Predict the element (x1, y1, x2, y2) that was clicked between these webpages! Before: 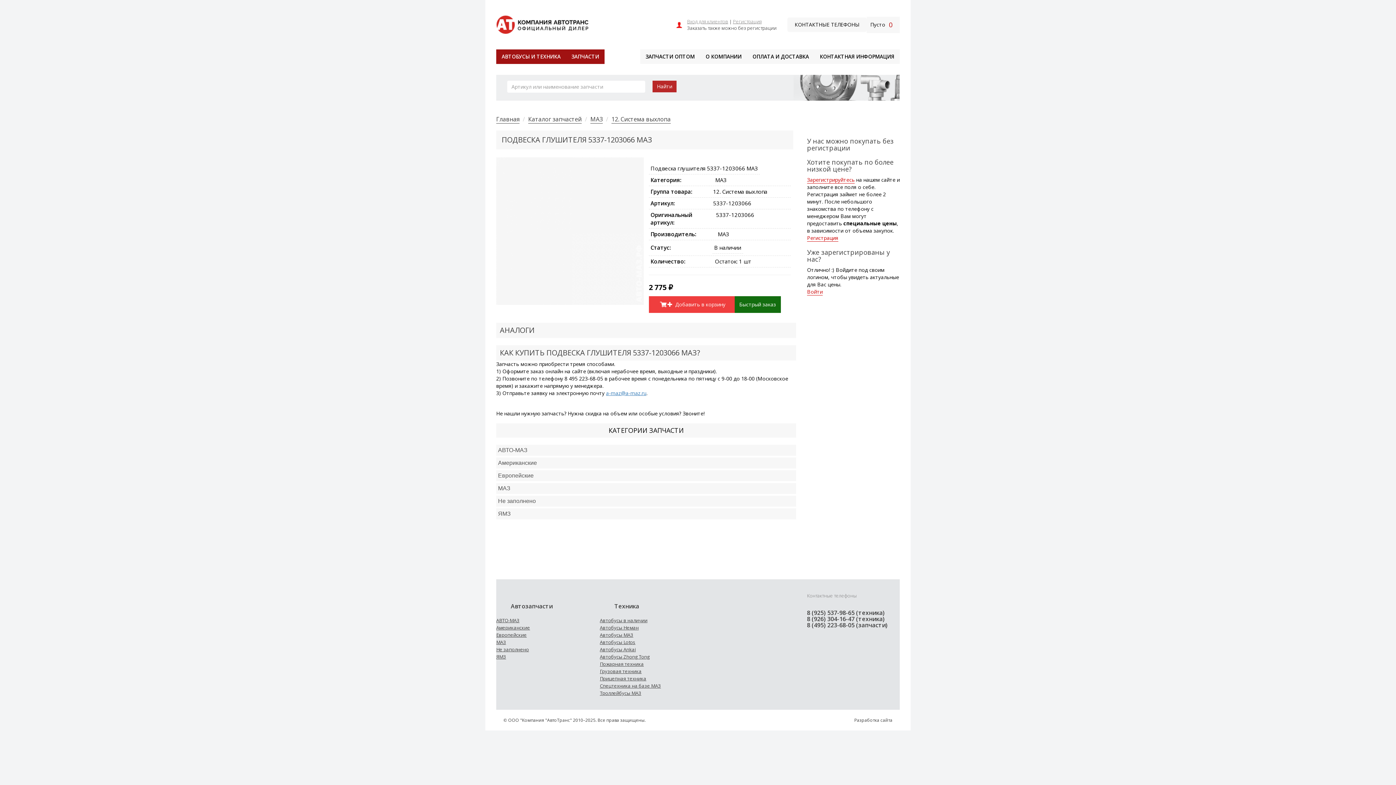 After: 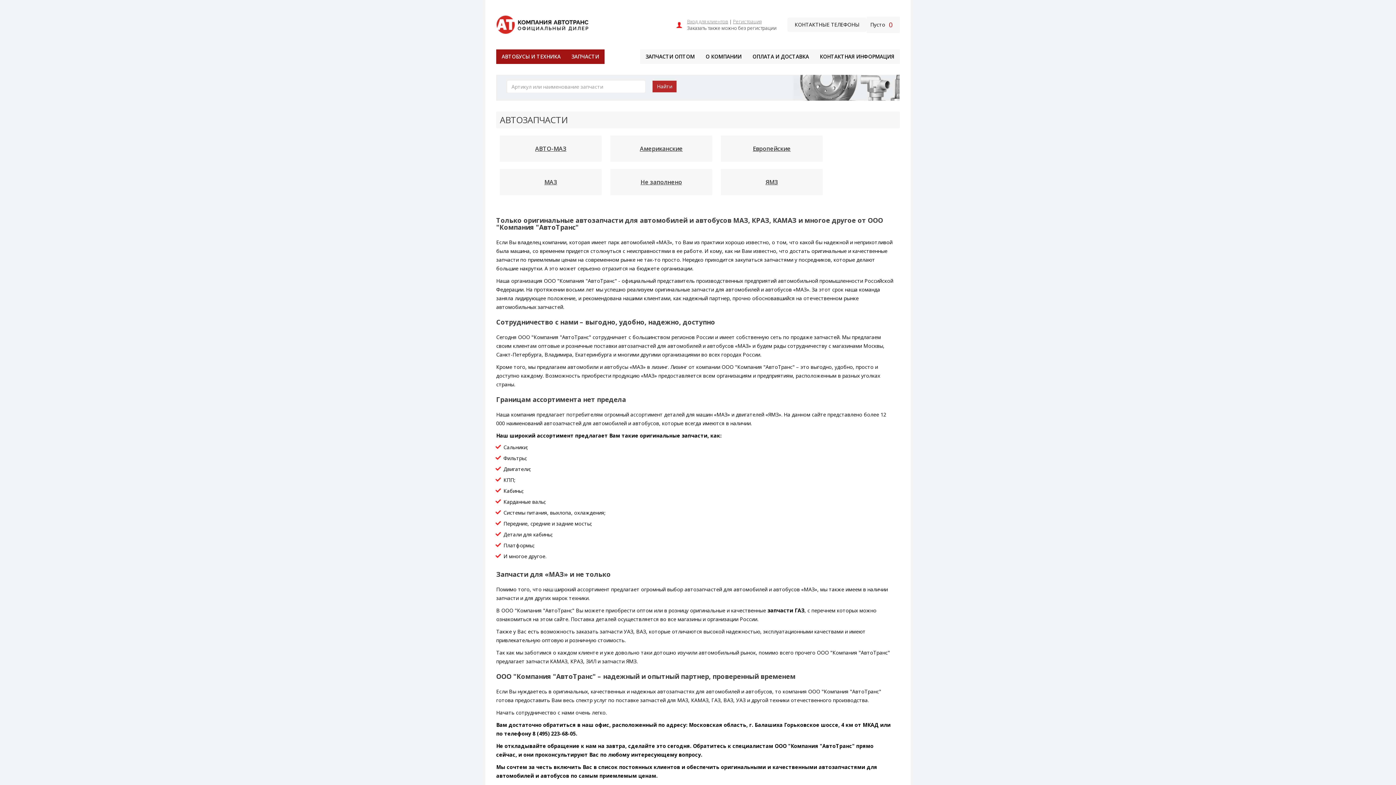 Action: bbox: (528, 115, 581, 123) label: Каталог запчастей